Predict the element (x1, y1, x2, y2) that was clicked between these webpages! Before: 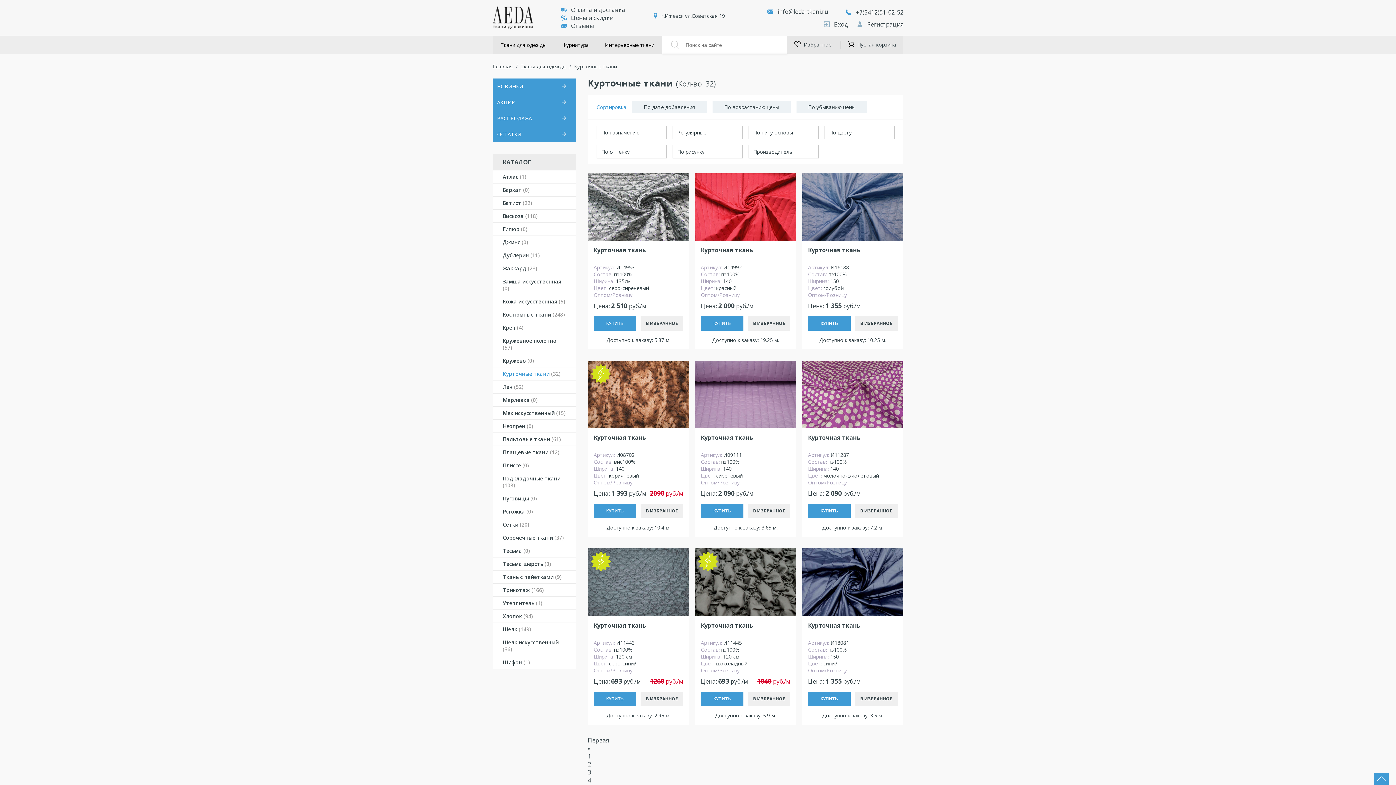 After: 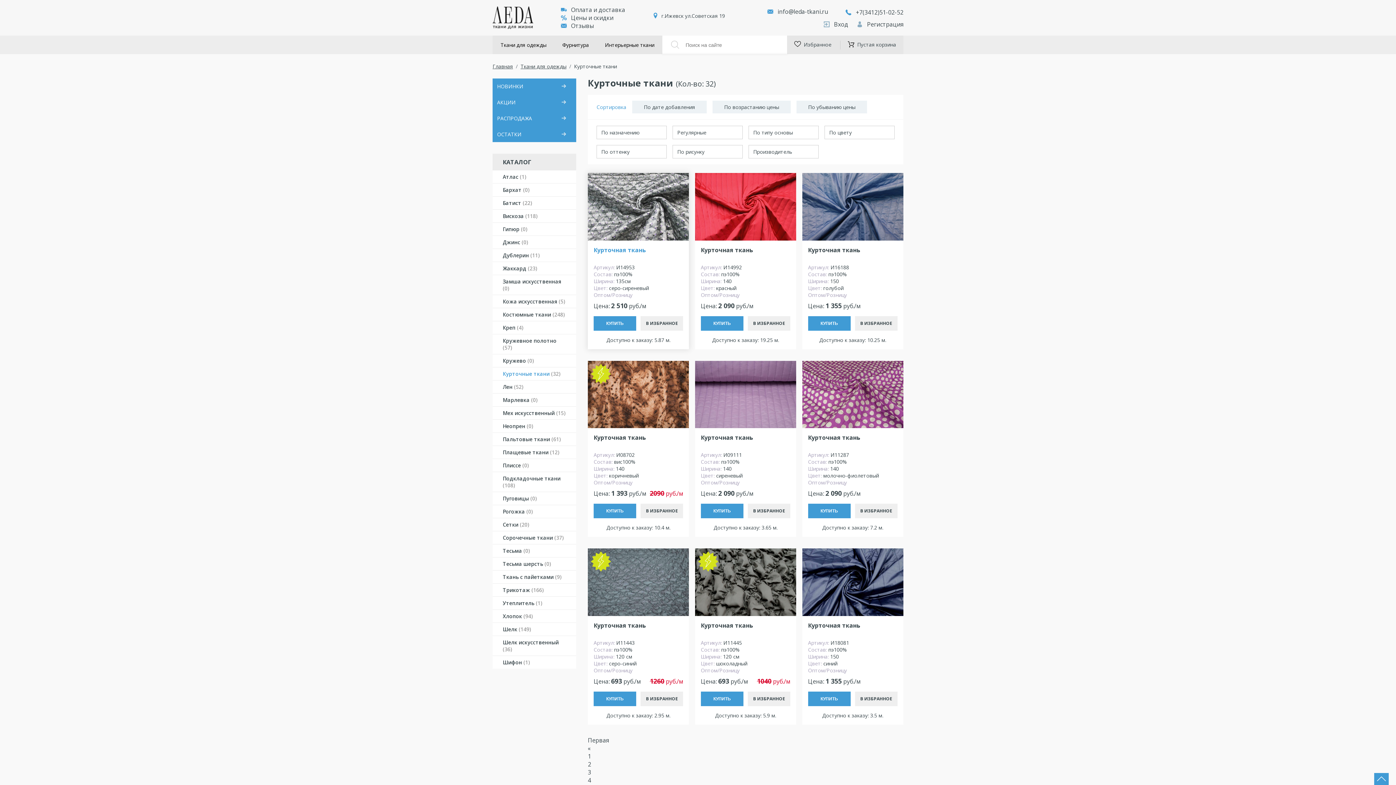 Action: bbox: (593, 246, 683, 260) label: Курточная ткань